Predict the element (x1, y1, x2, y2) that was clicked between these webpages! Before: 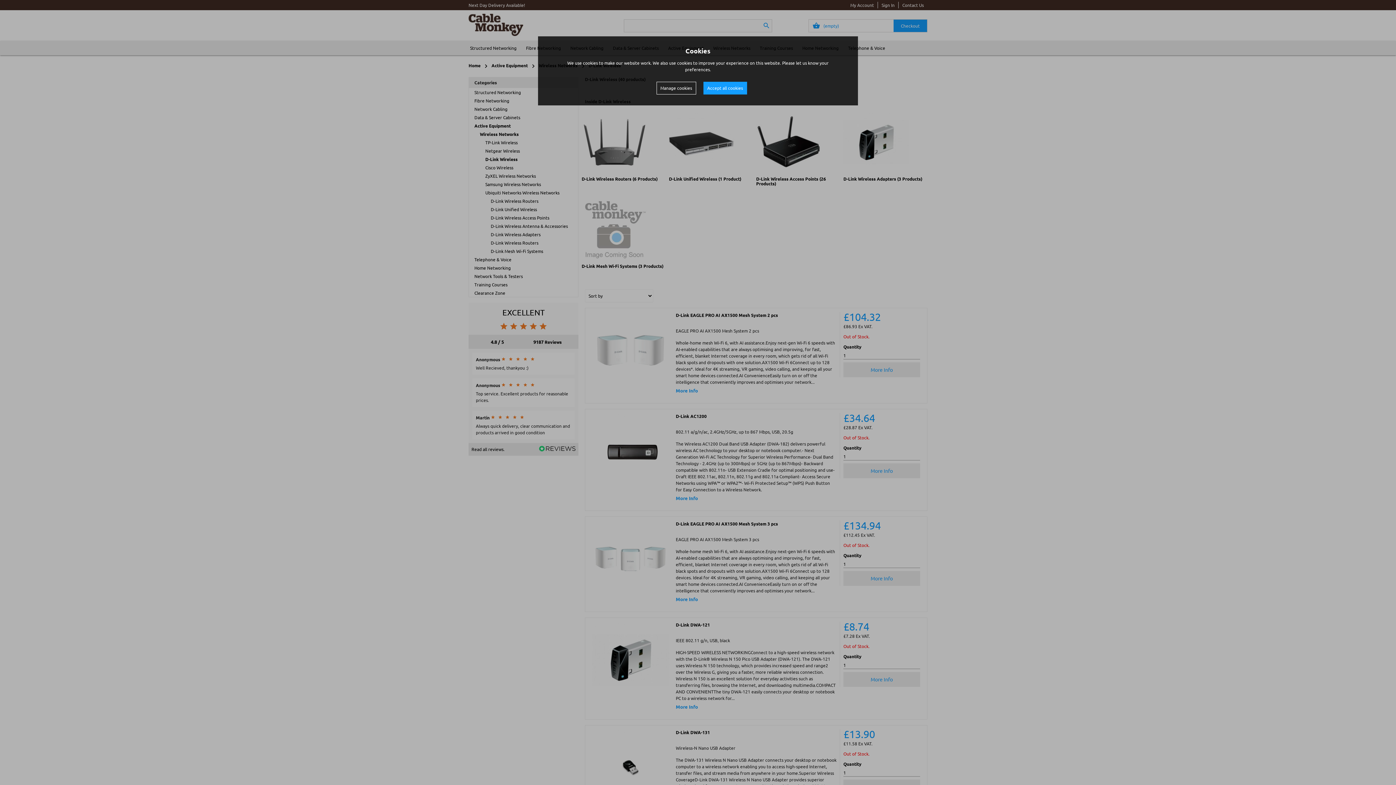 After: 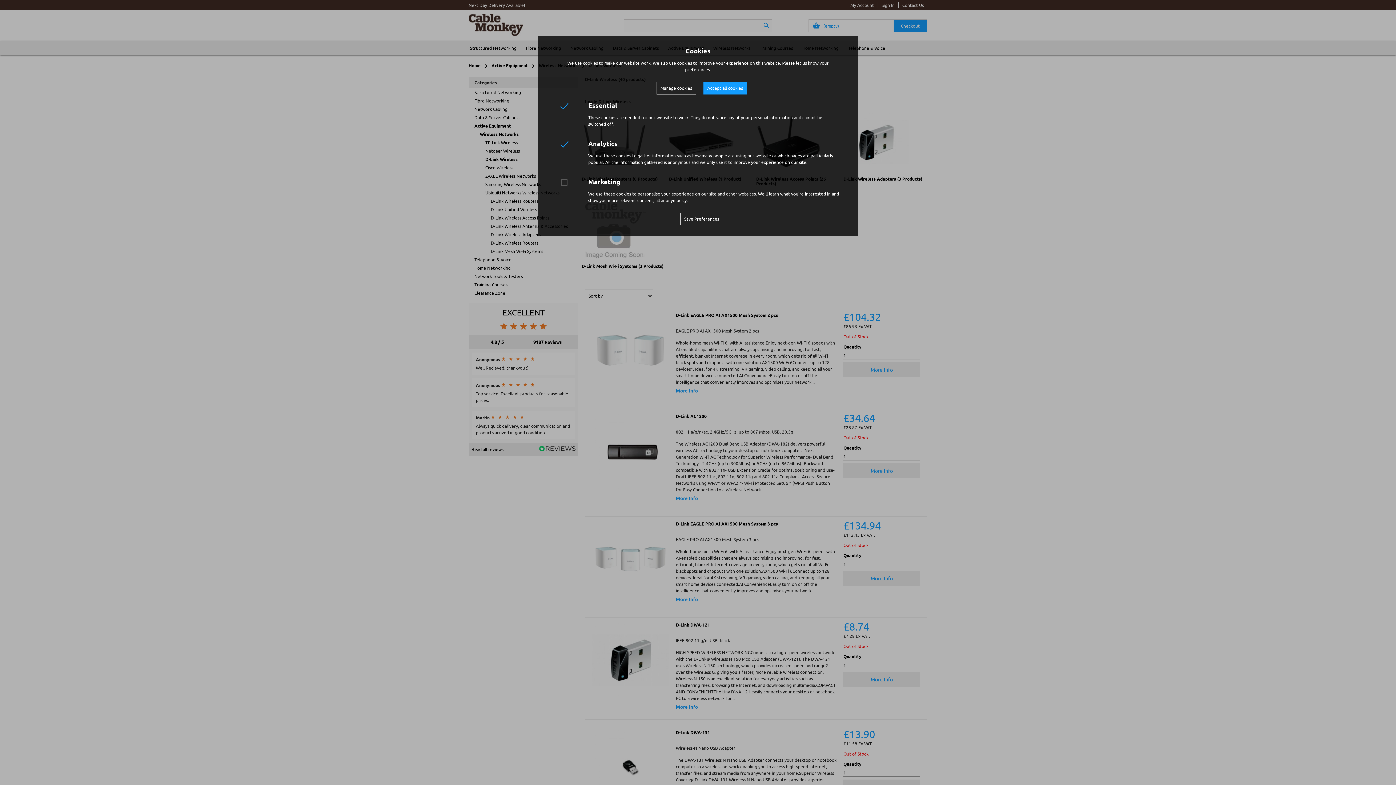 Action: label: Manage cookies bbox: (656, 81, 696, 94)